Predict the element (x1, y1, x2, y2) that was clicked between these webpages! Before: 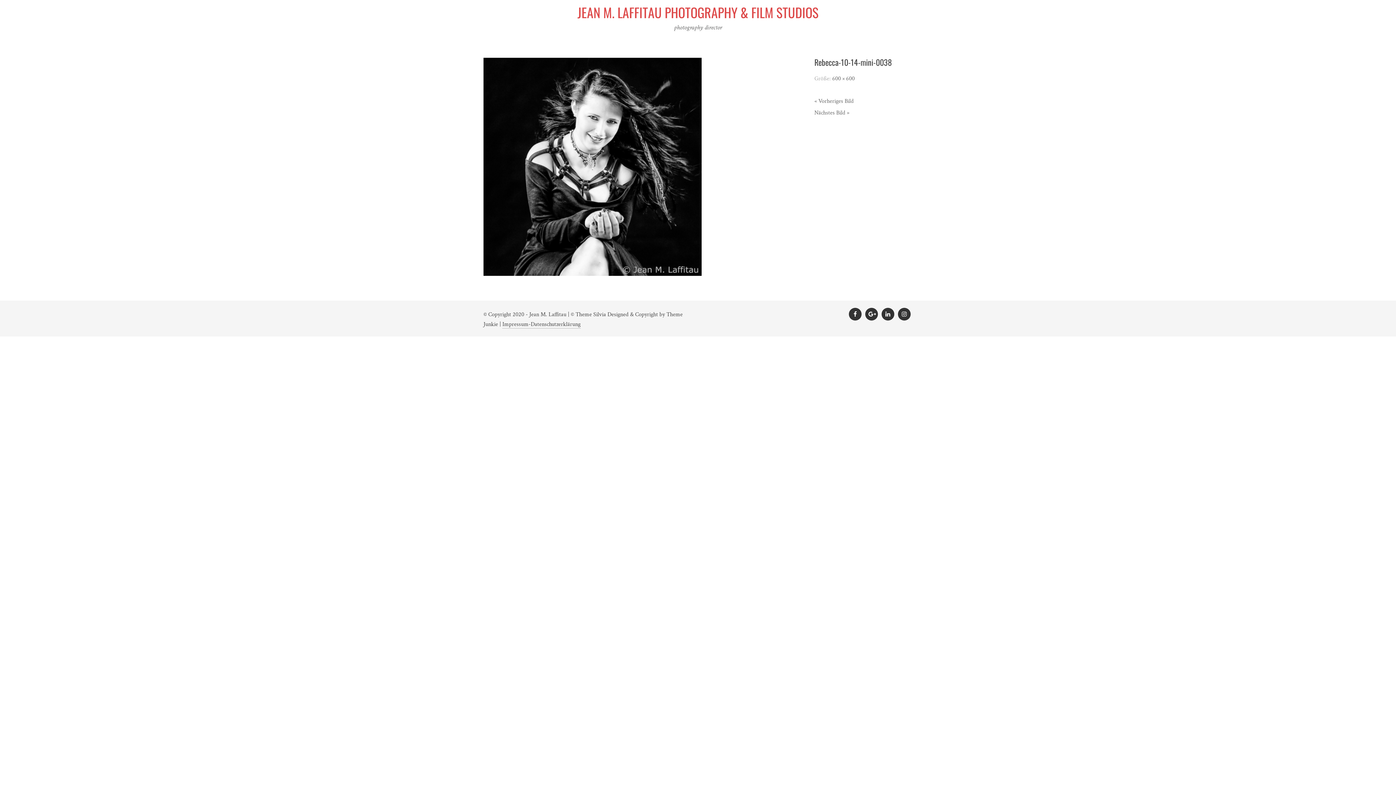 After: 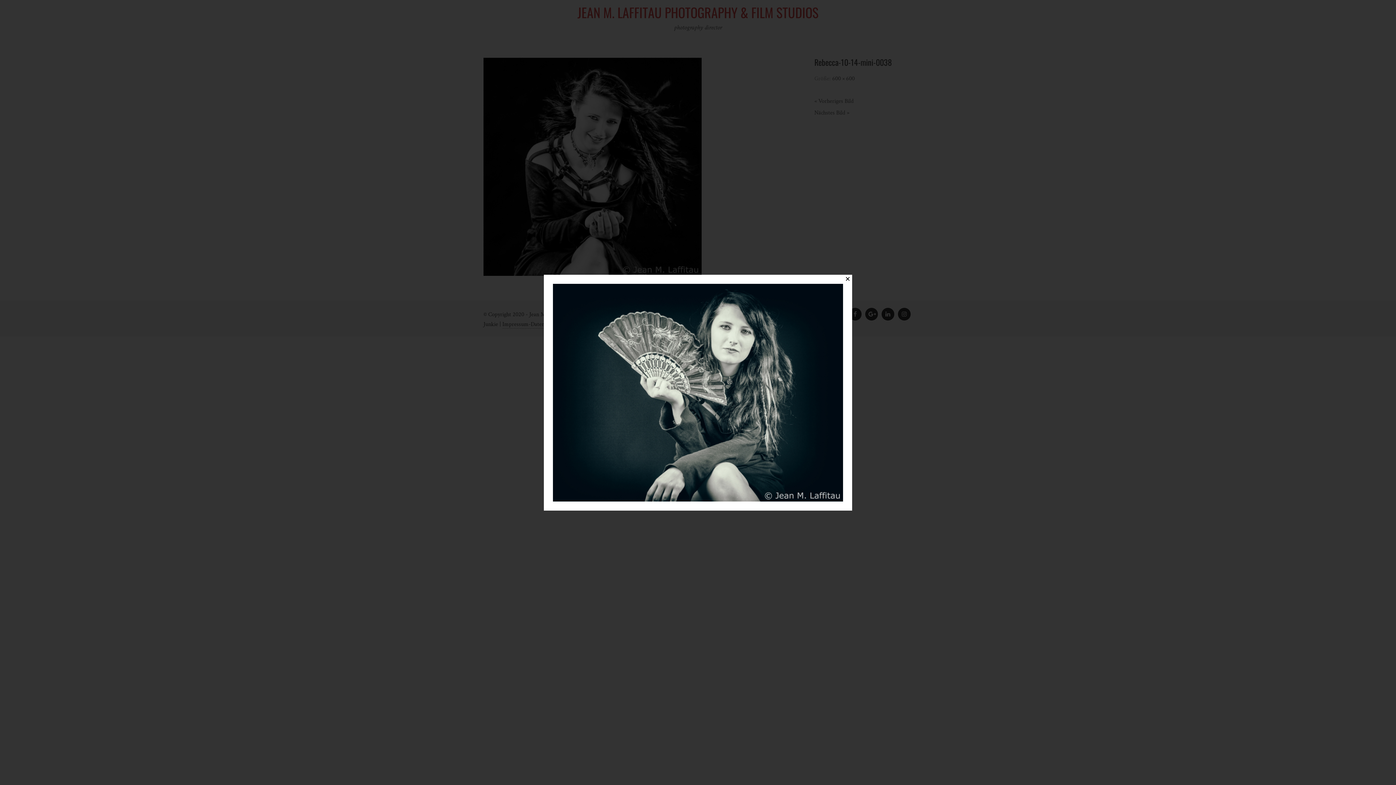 Action: bbox: (814, 96, 912, 106) label: « Vorheriges Bild